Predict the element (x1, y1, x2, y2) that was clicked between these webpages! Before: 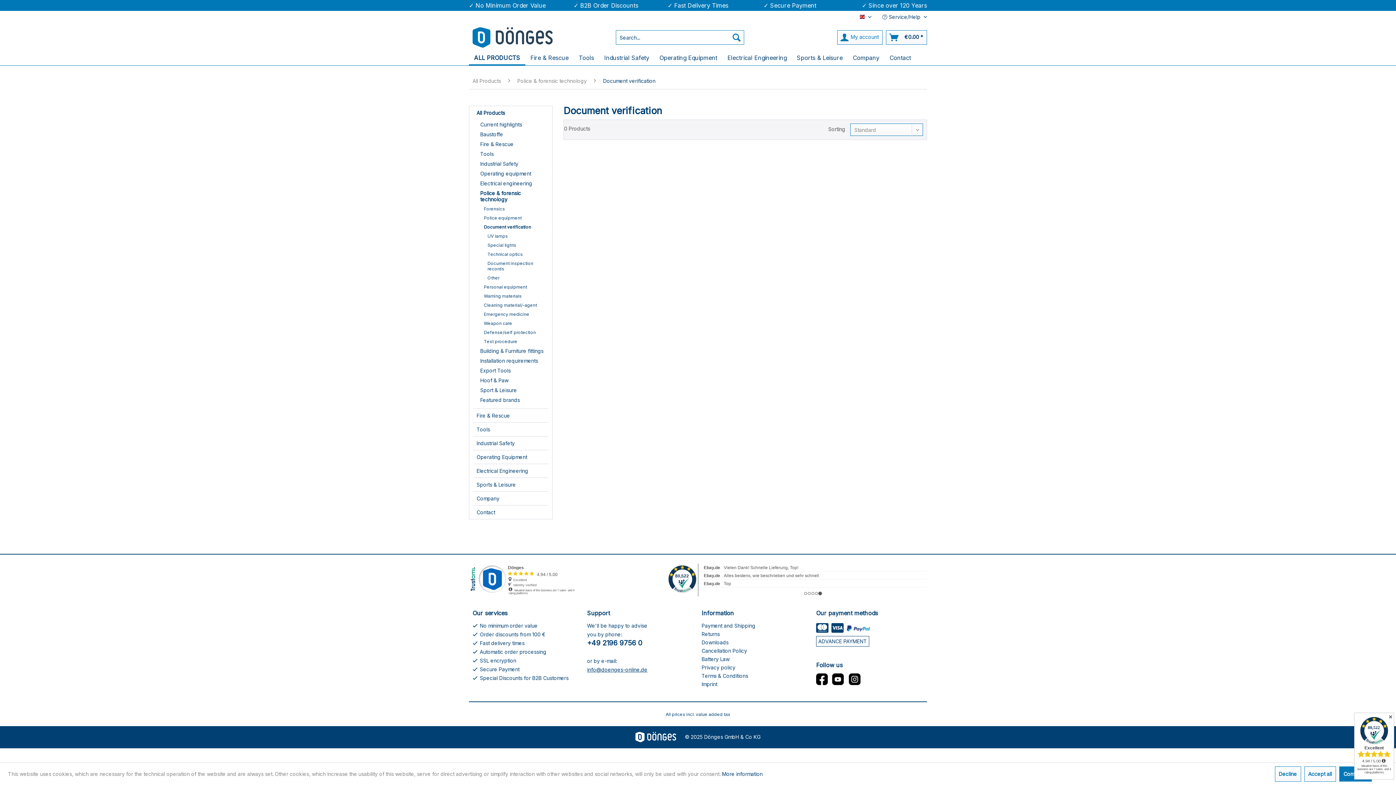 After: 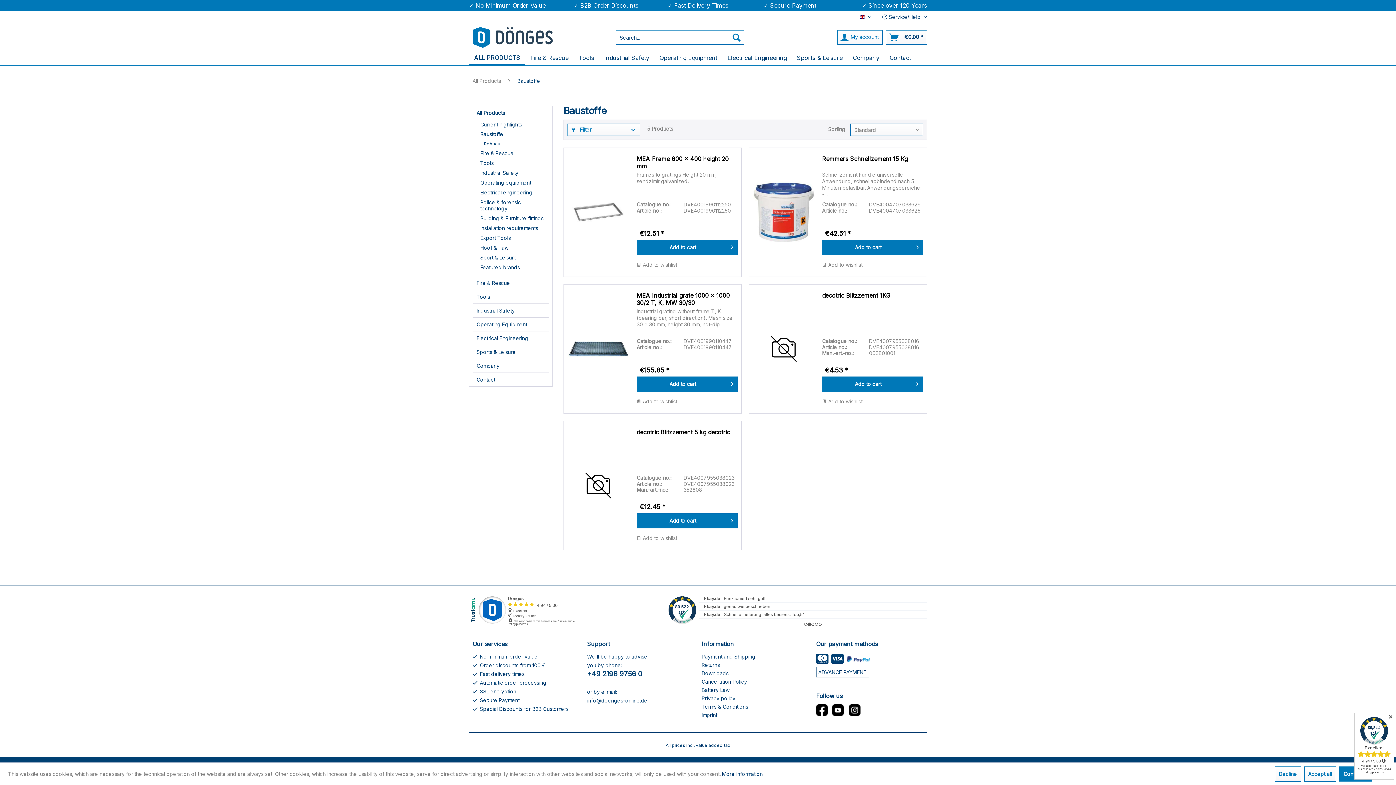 Action: bbox: (476, 129, 548, 139) label: Baustoffe